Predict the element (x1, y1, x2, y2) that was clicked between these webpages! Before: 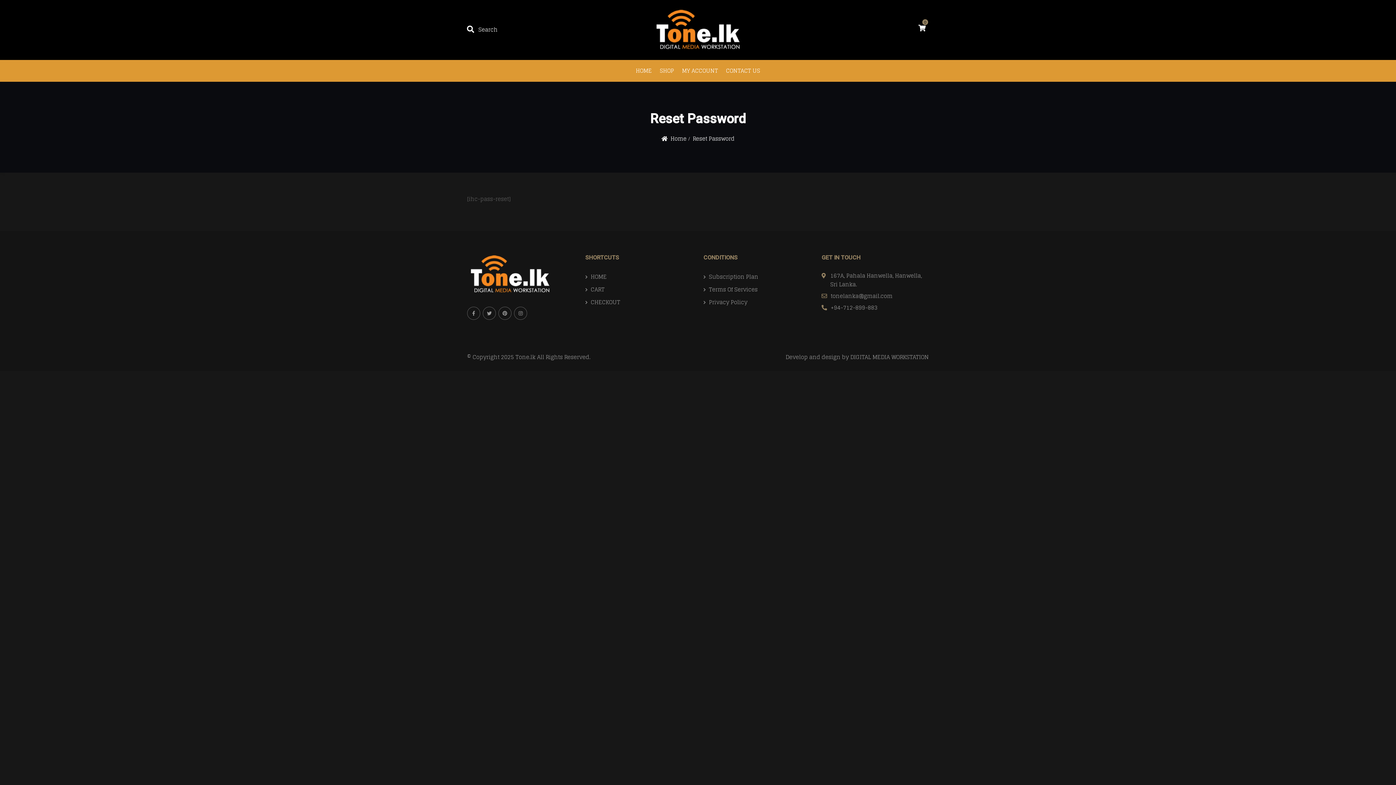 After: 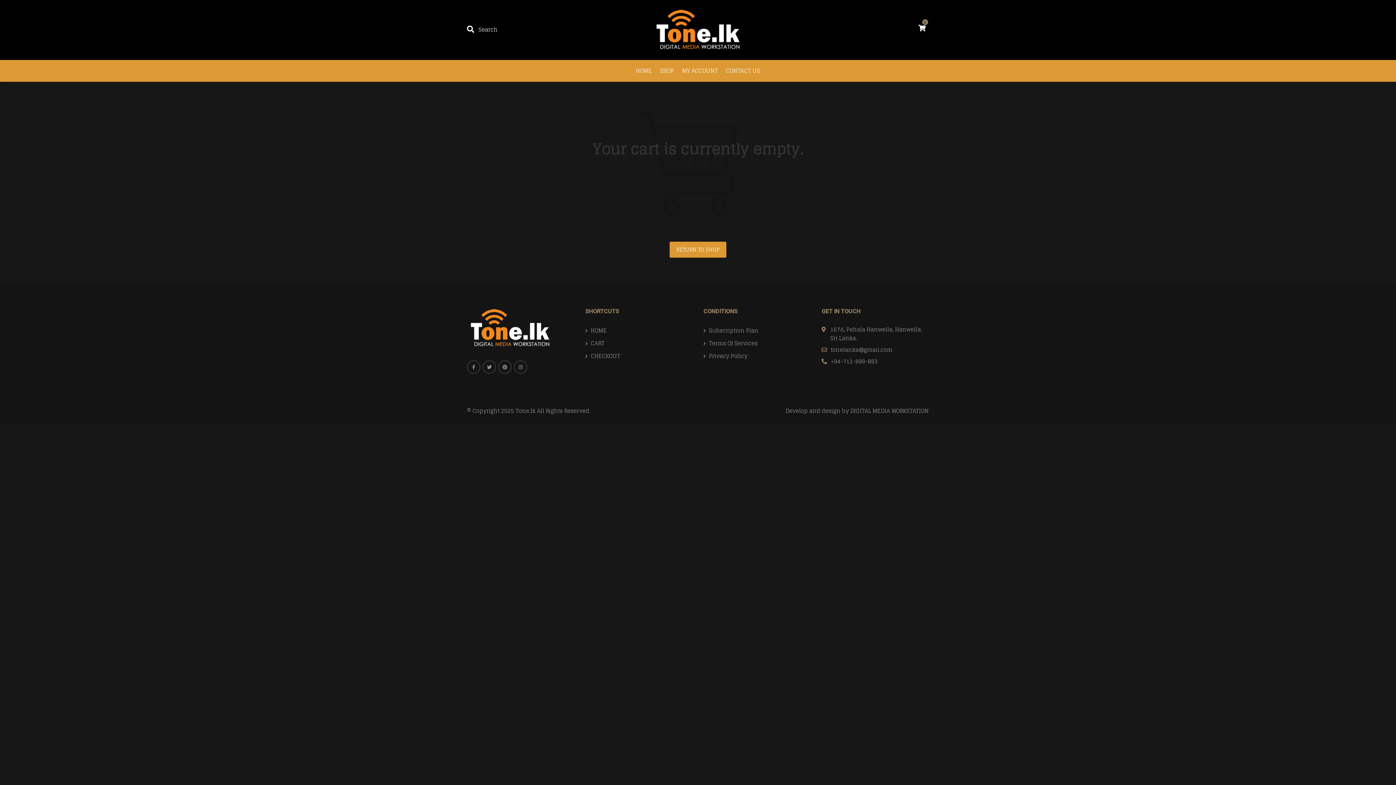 Action: bbox: (585, 298, 620, 306) label: CHECKOUT